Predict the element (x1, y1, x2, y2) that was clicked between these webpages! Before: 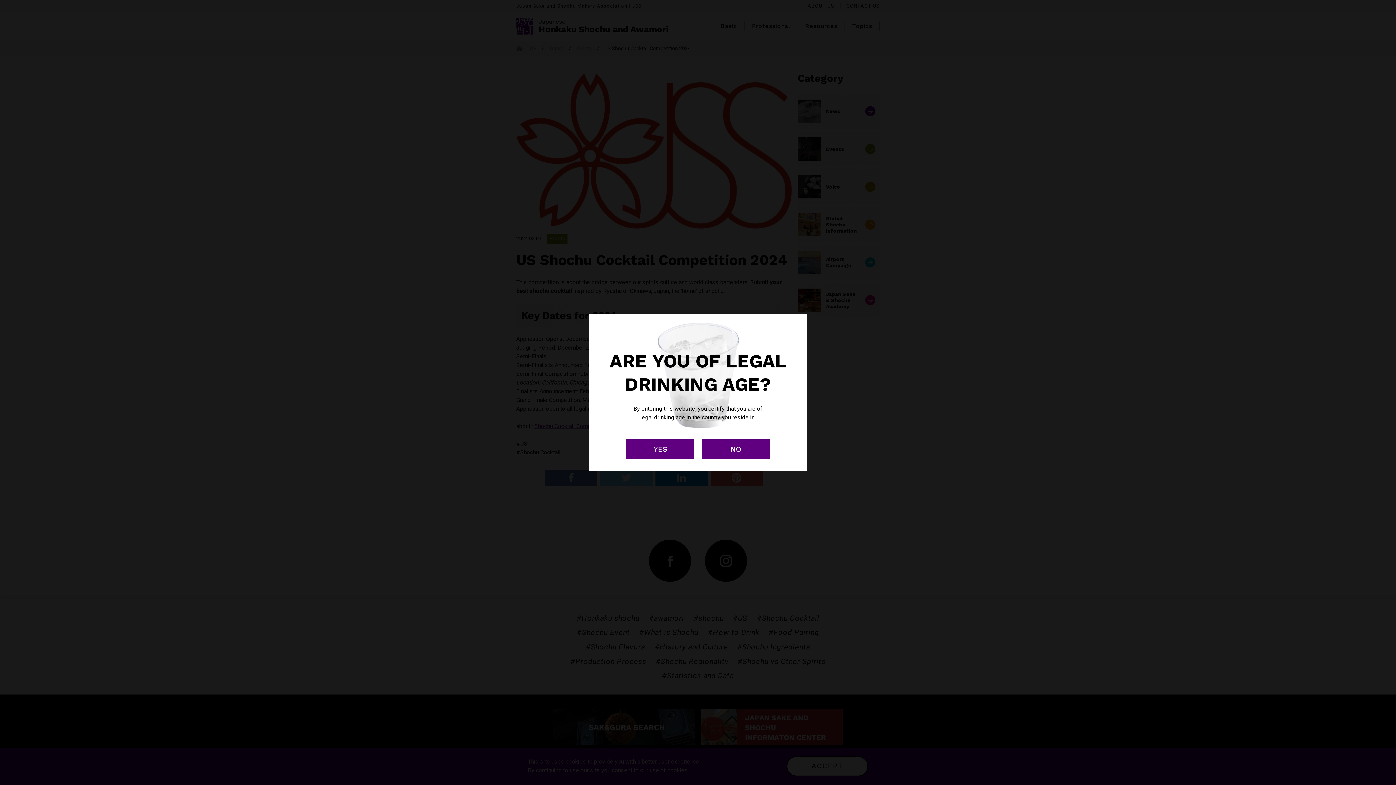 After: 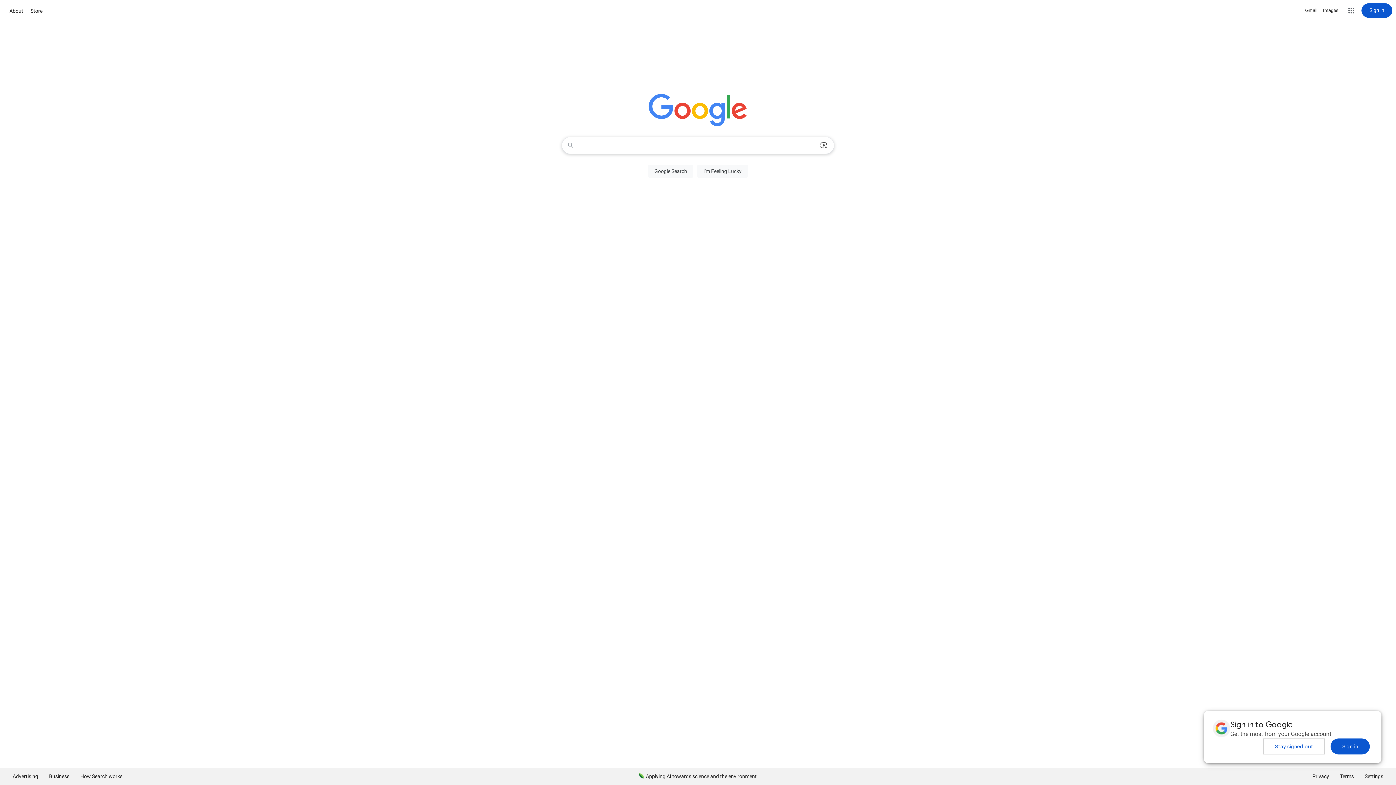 Action: label: NO bbox: (701, 439, 770, 459)